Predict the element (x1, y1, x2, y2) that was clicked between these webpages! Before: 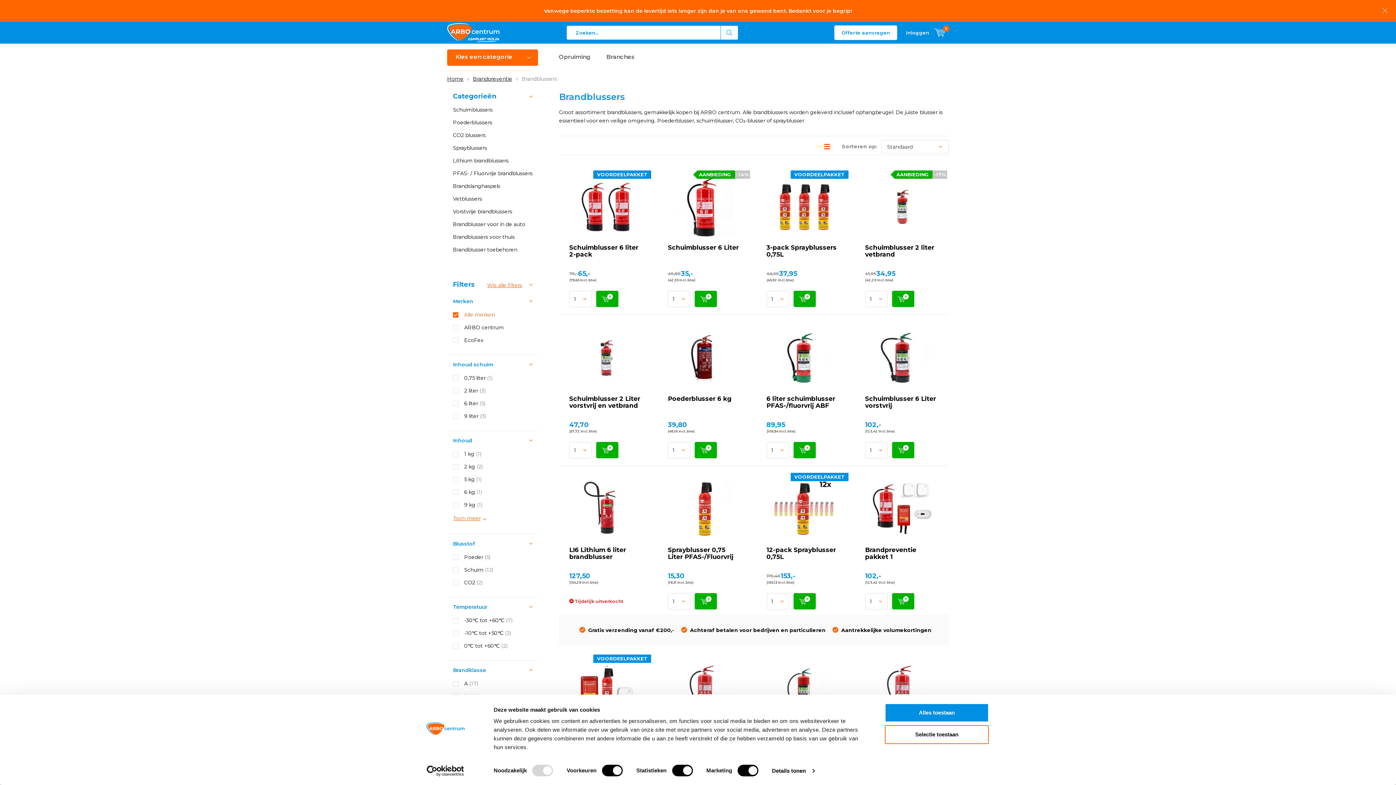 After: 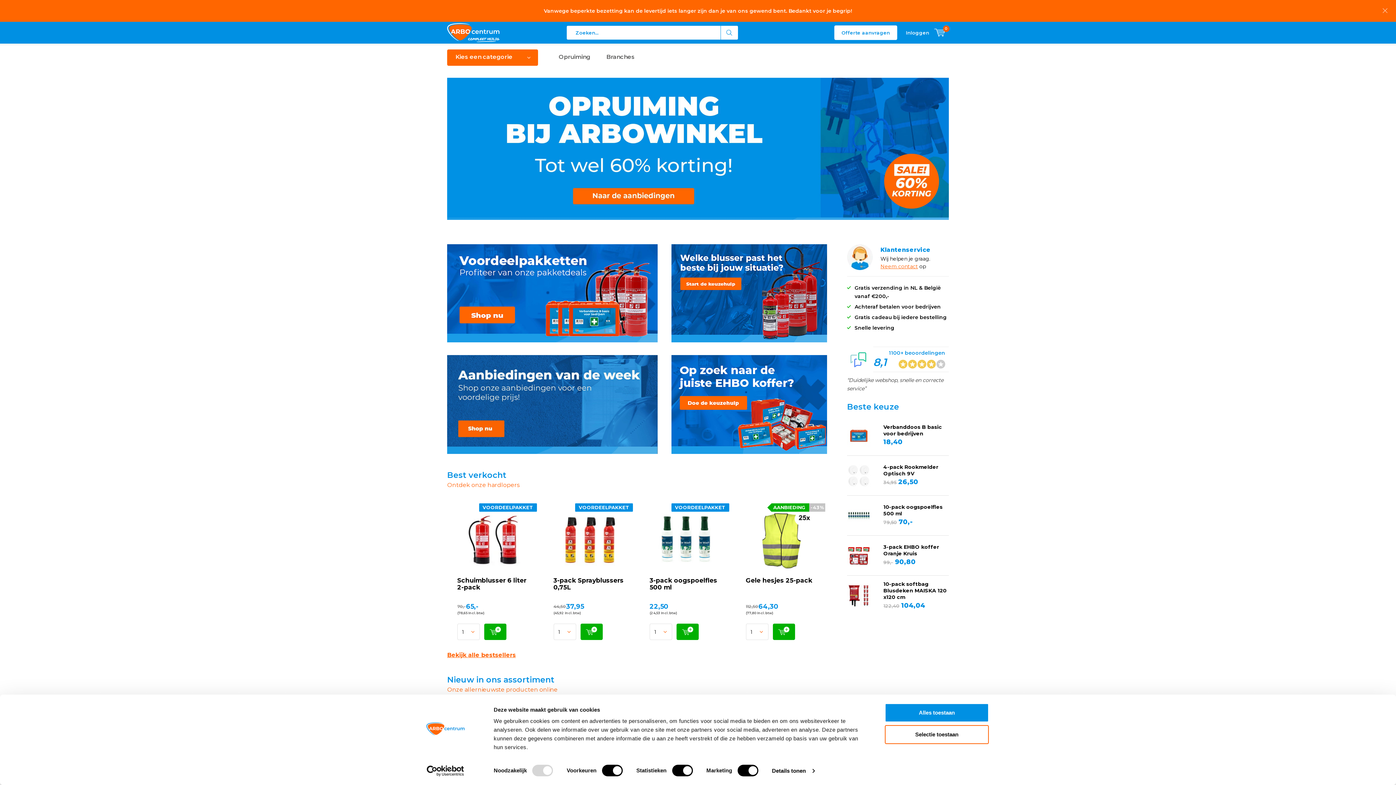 Action: label: Home bbox: (447, 75, 463, 82)